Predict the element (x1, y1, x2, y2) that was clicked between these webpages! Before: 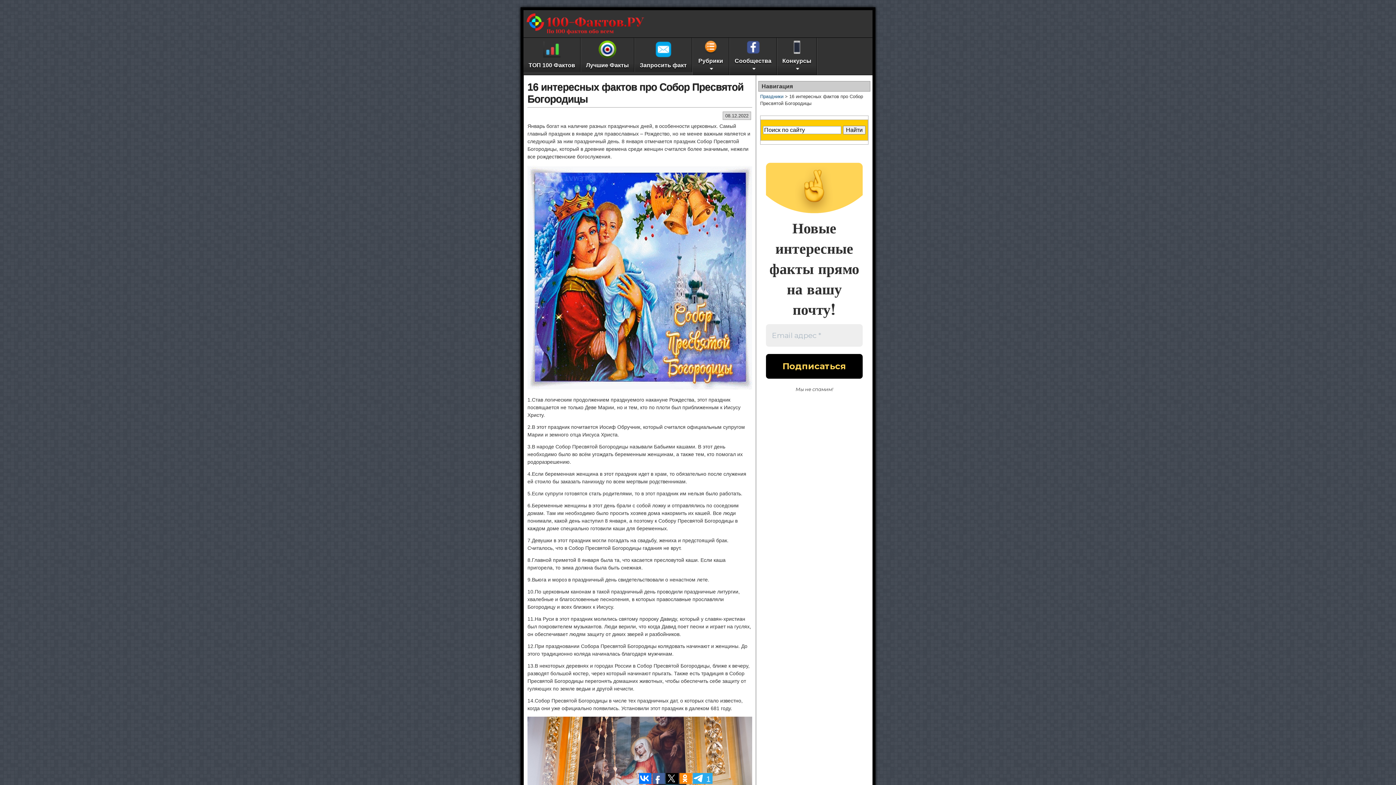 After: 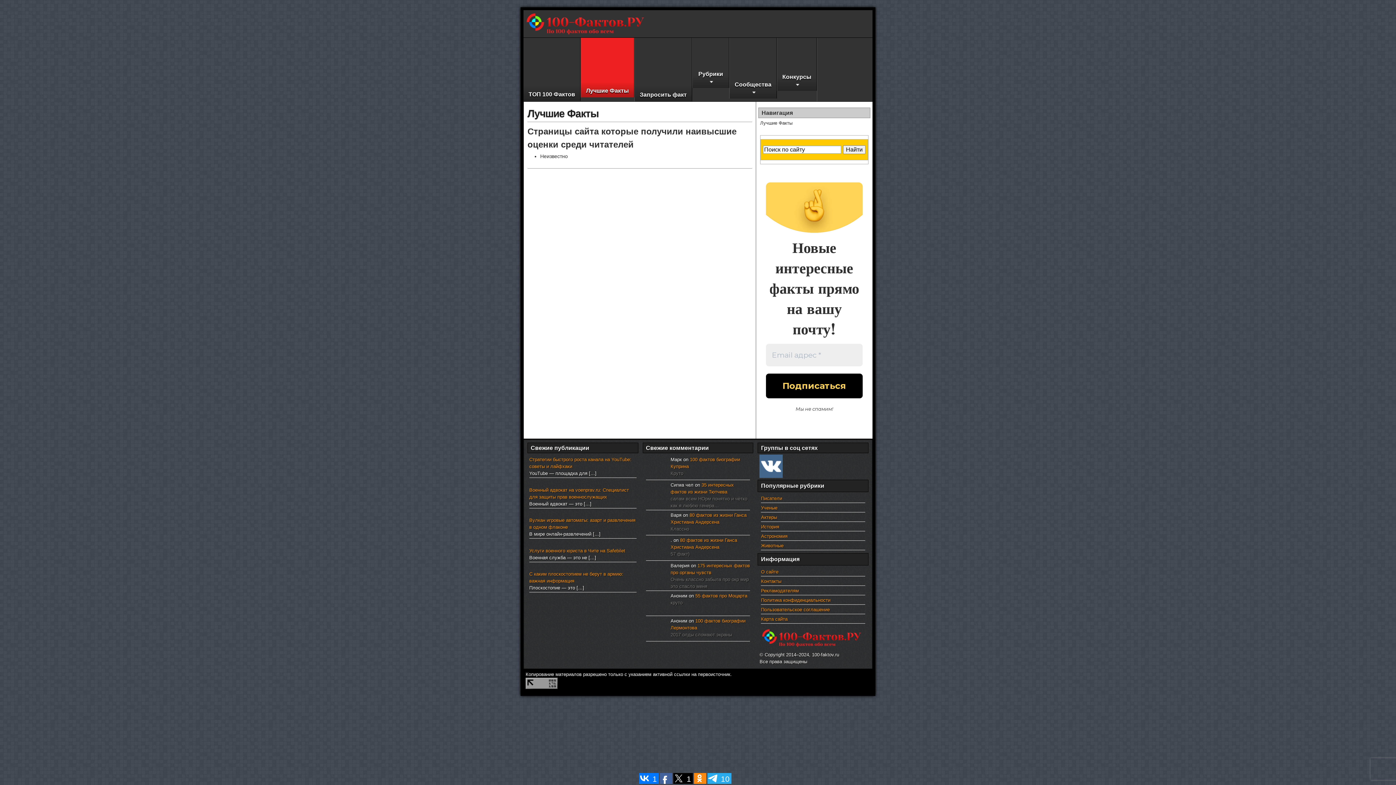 Action: label: Лучшие Факты bbox: (581, 37, 634, 72)